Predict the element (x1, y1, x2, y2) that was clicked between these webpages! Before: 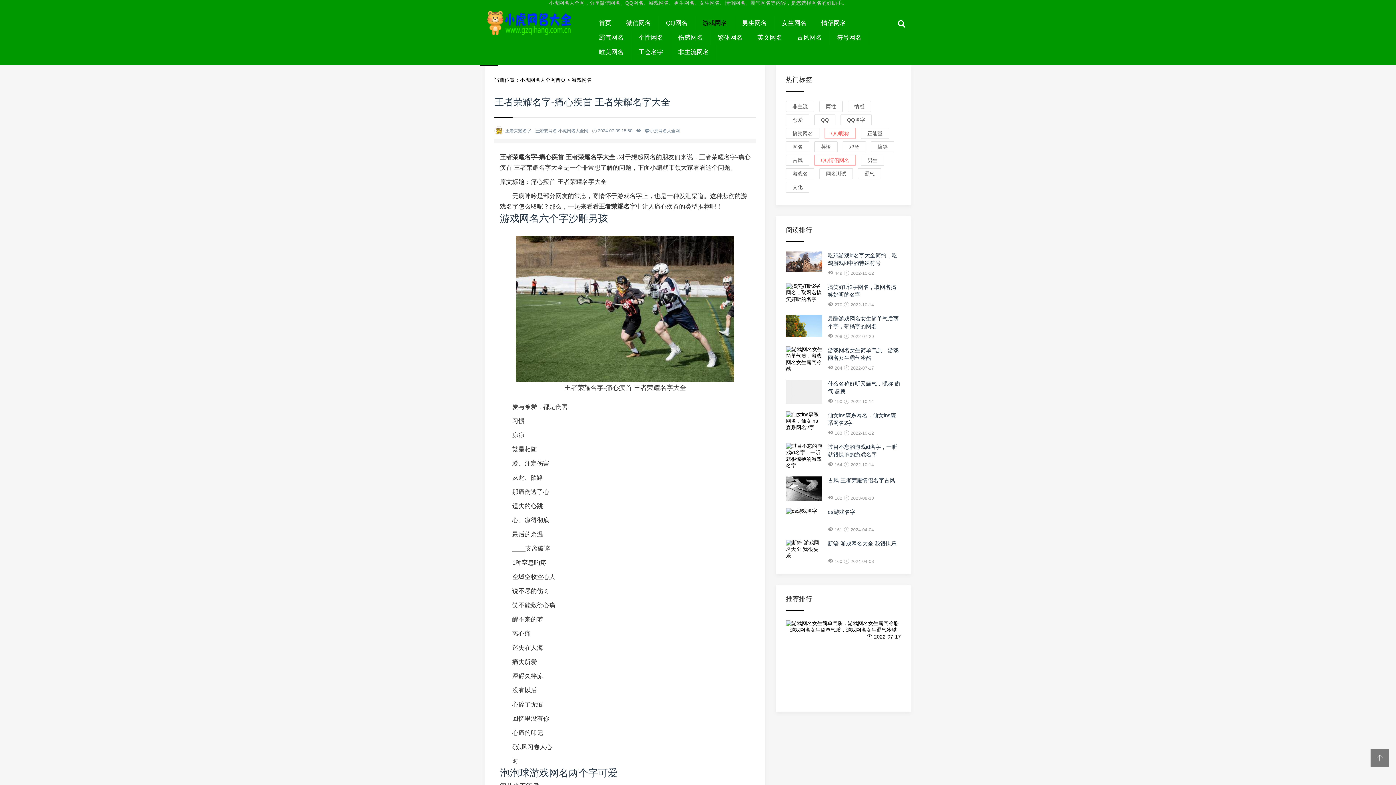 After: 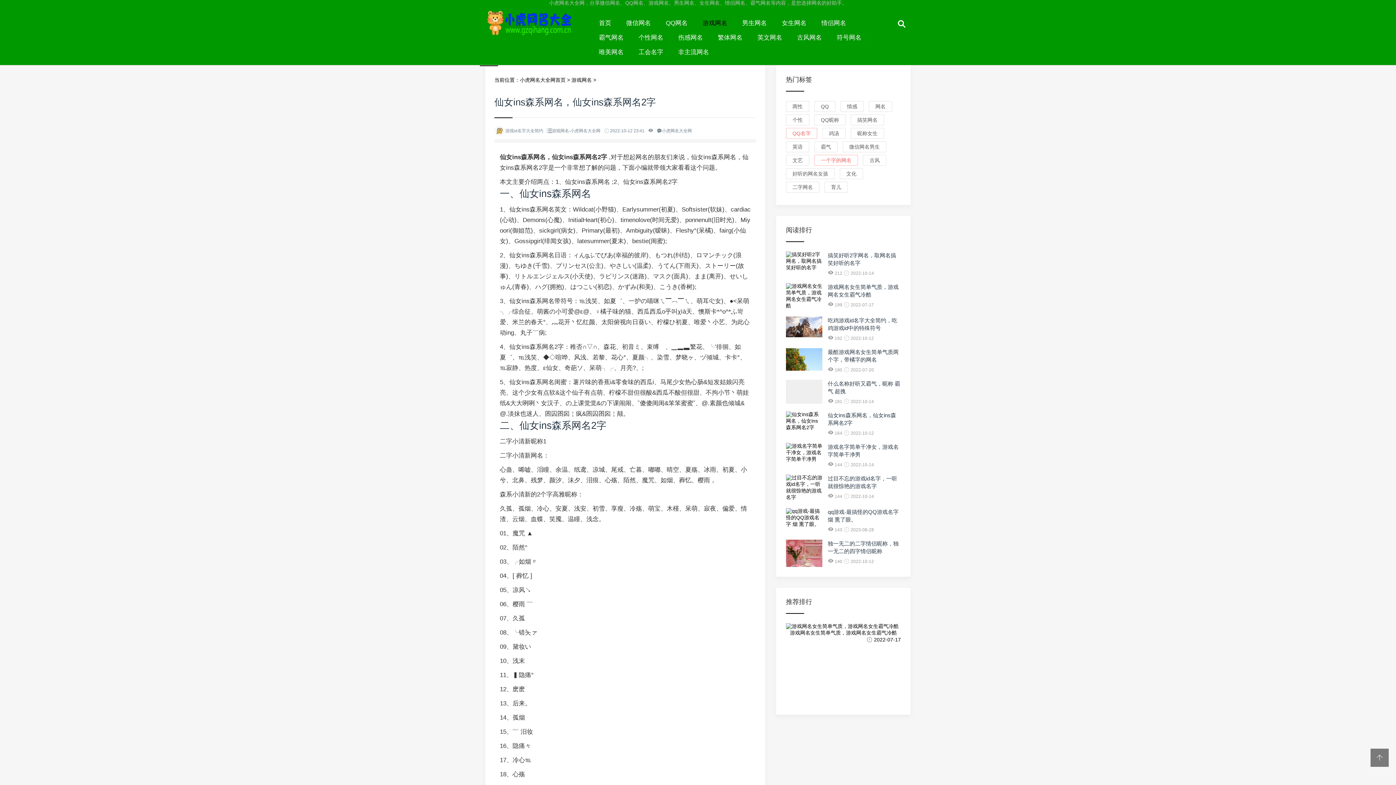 Action: bbox: (786, 418, 822, 423)